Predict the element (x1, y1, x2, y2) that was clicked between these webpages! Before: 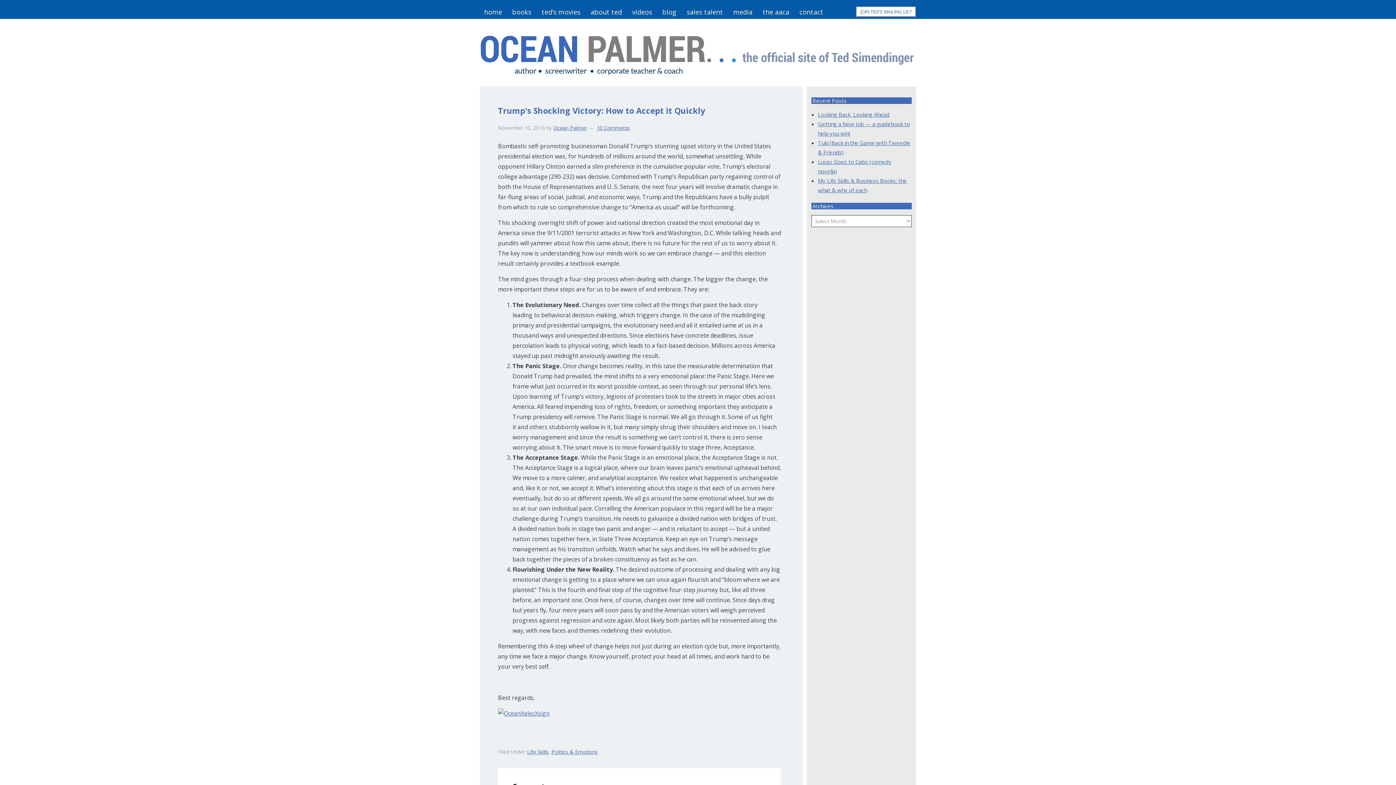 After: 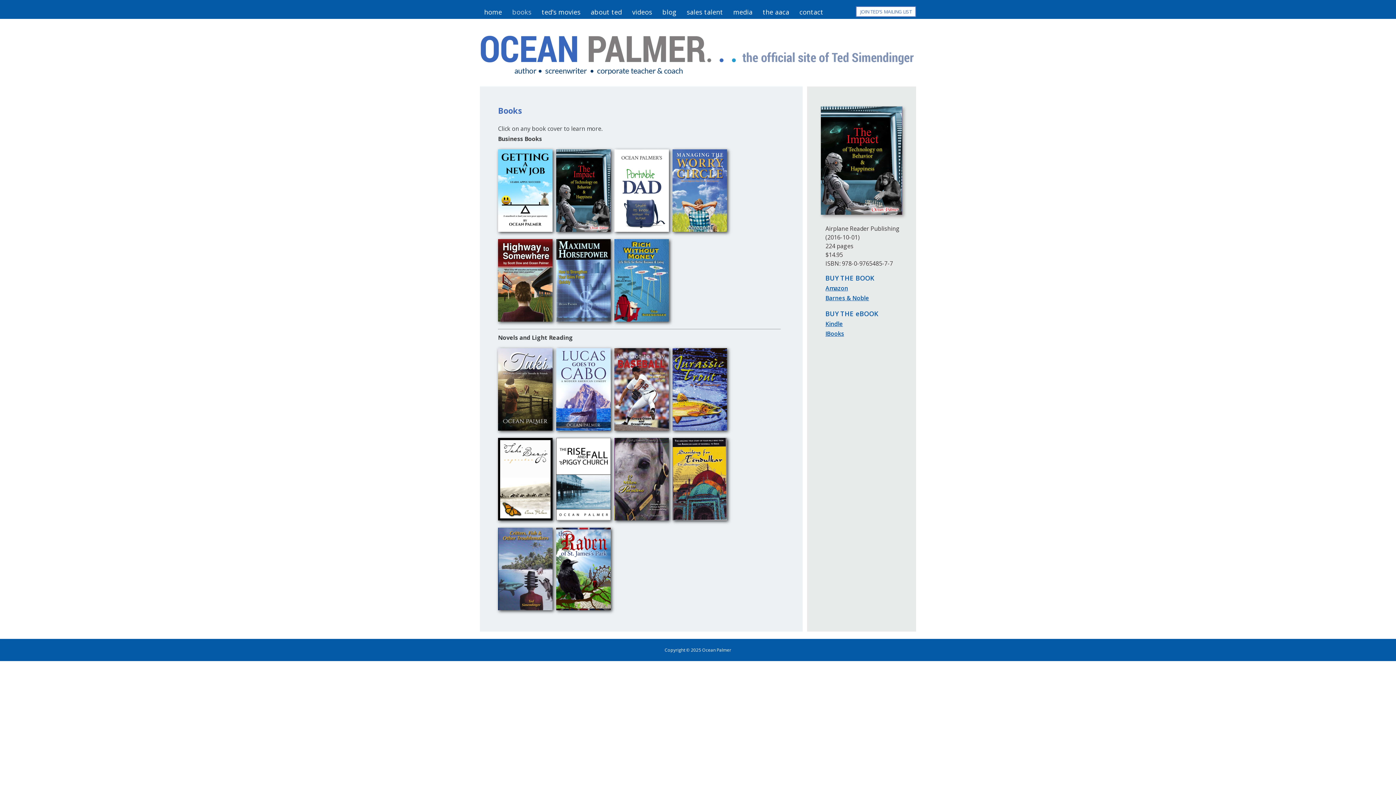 Action: label: books bbox: (508, 7, 536, 17)